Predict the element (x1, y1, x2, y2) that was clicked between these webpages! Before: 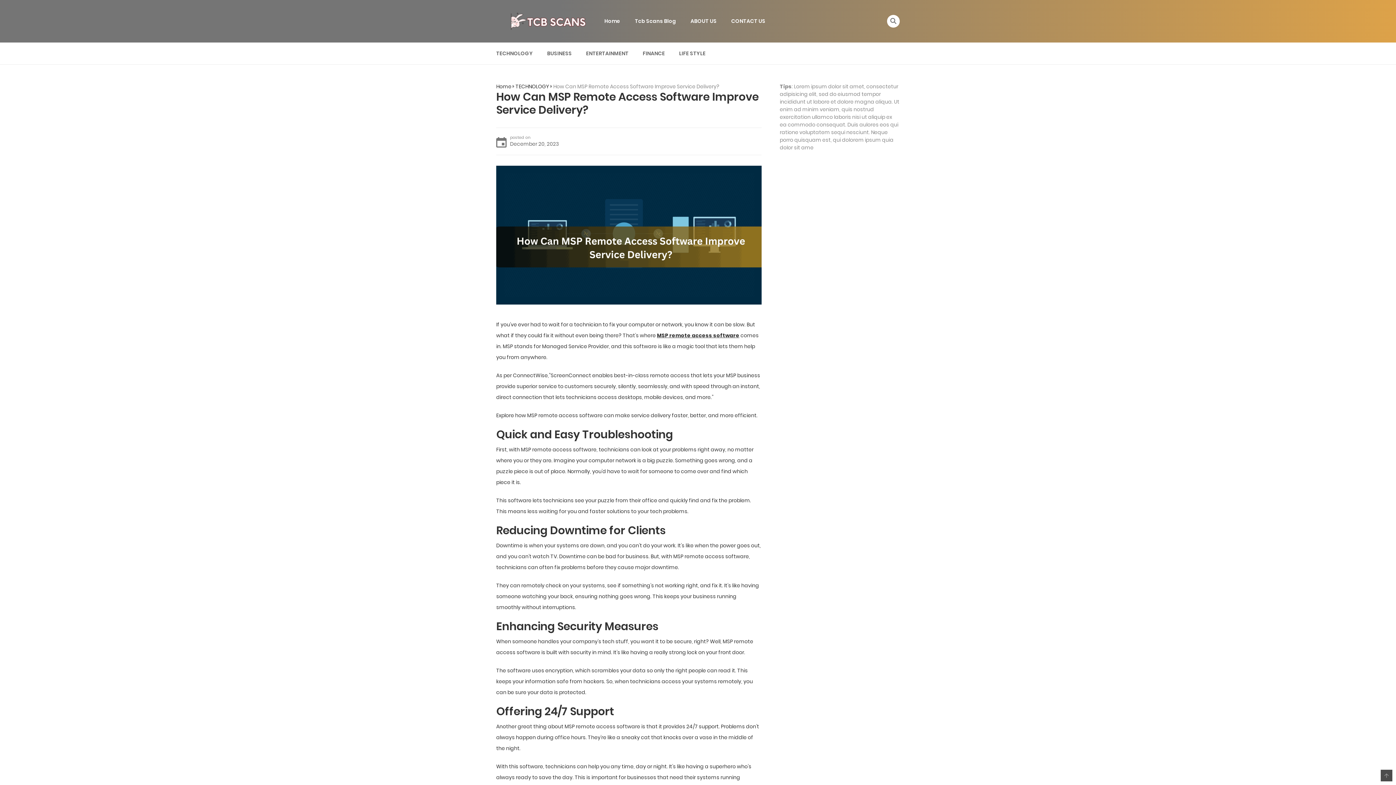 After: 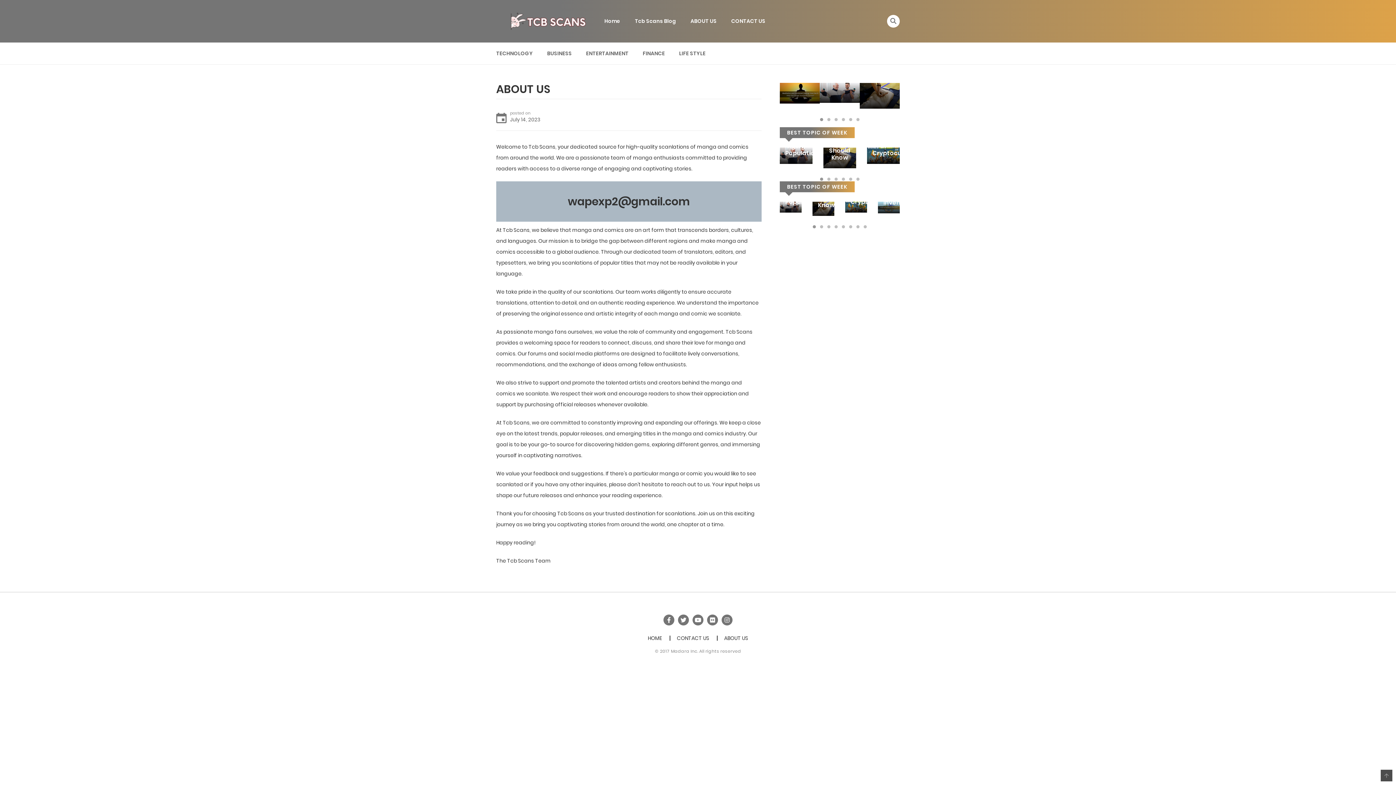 Action: label: ABOUT US bbox: (683, 12, 724, 29)